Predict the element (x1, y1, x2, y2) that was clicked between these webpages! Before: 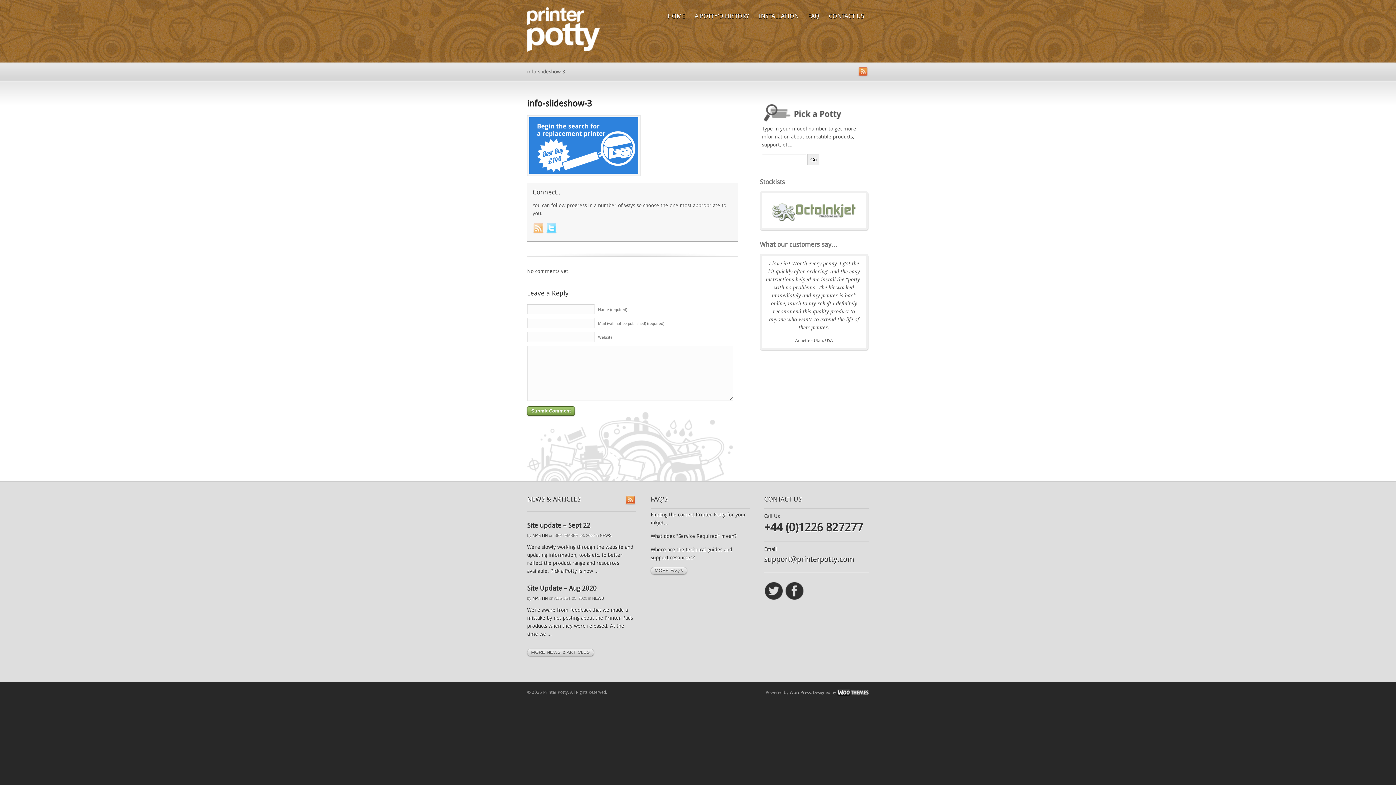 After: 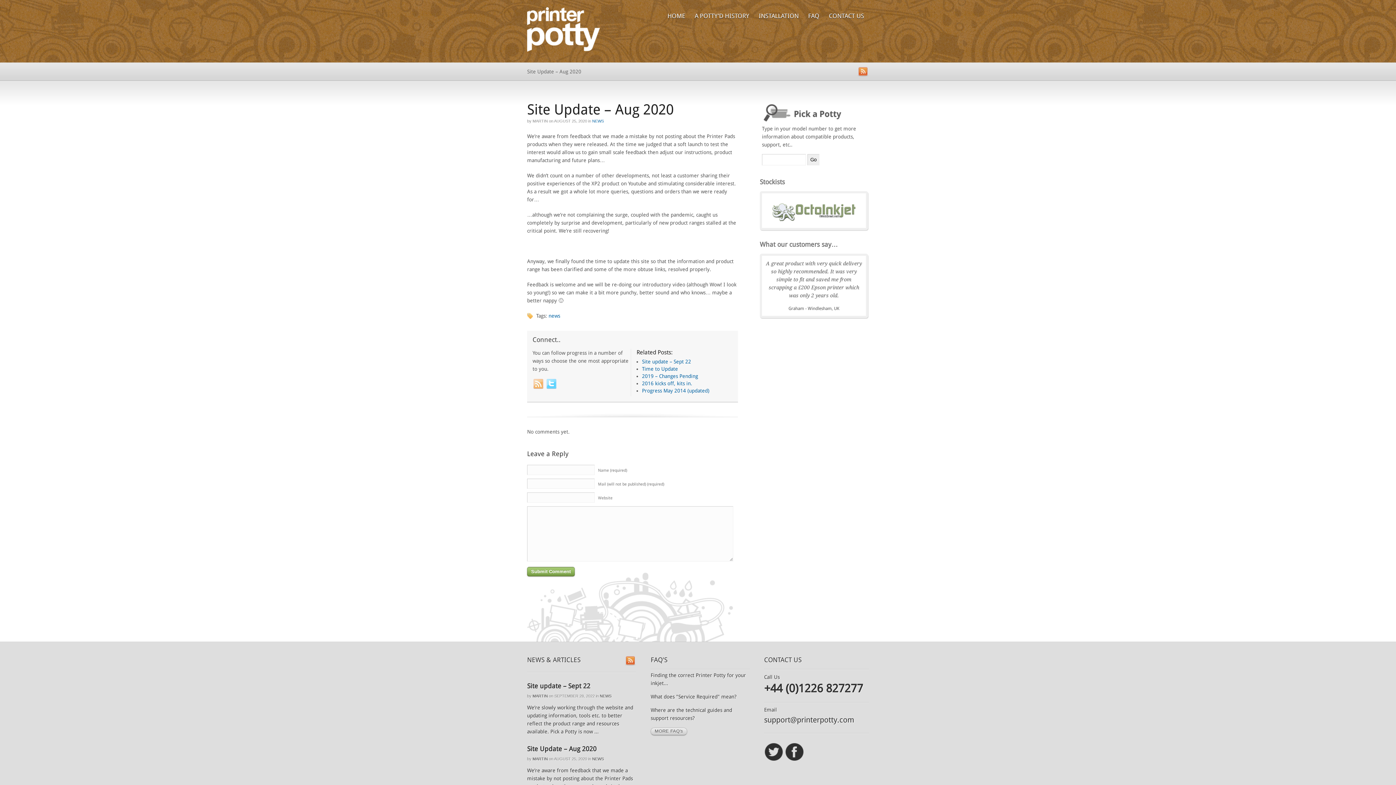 Action: label: Site Update – Aug 2020 bbox: (527, 584, 596, 592)